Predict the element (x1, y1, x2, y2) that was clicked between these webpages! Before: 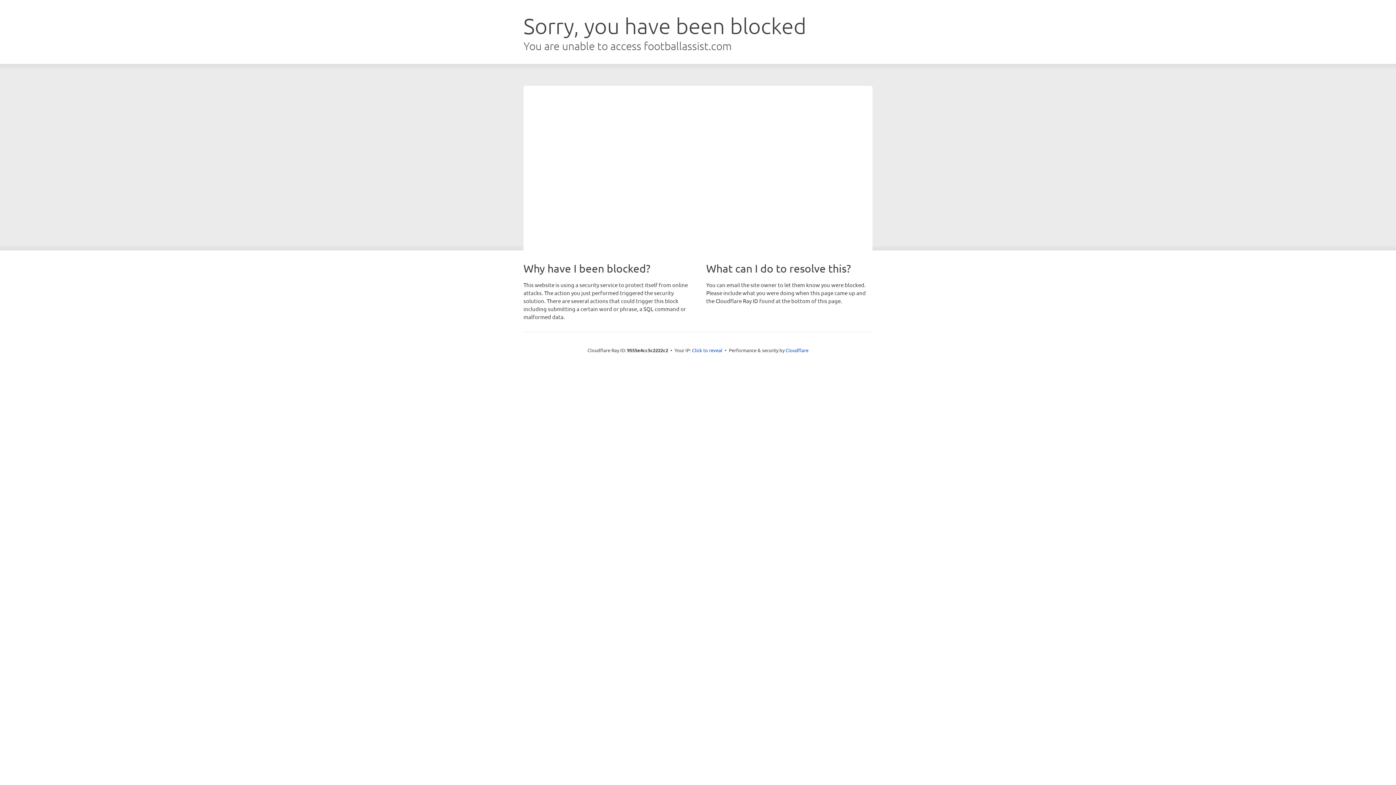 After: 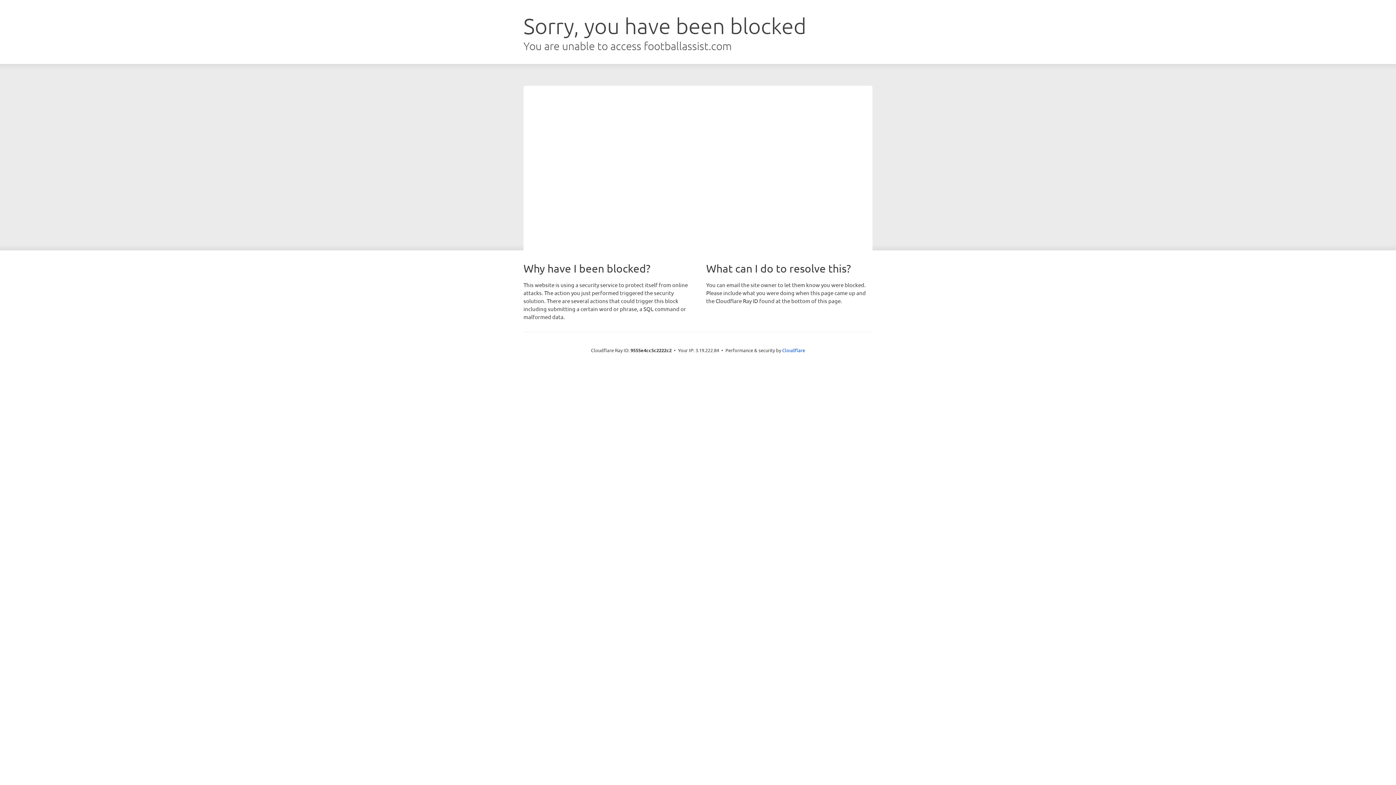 Action: bbox: (692, 346, 722, 353) label: Click to reveal